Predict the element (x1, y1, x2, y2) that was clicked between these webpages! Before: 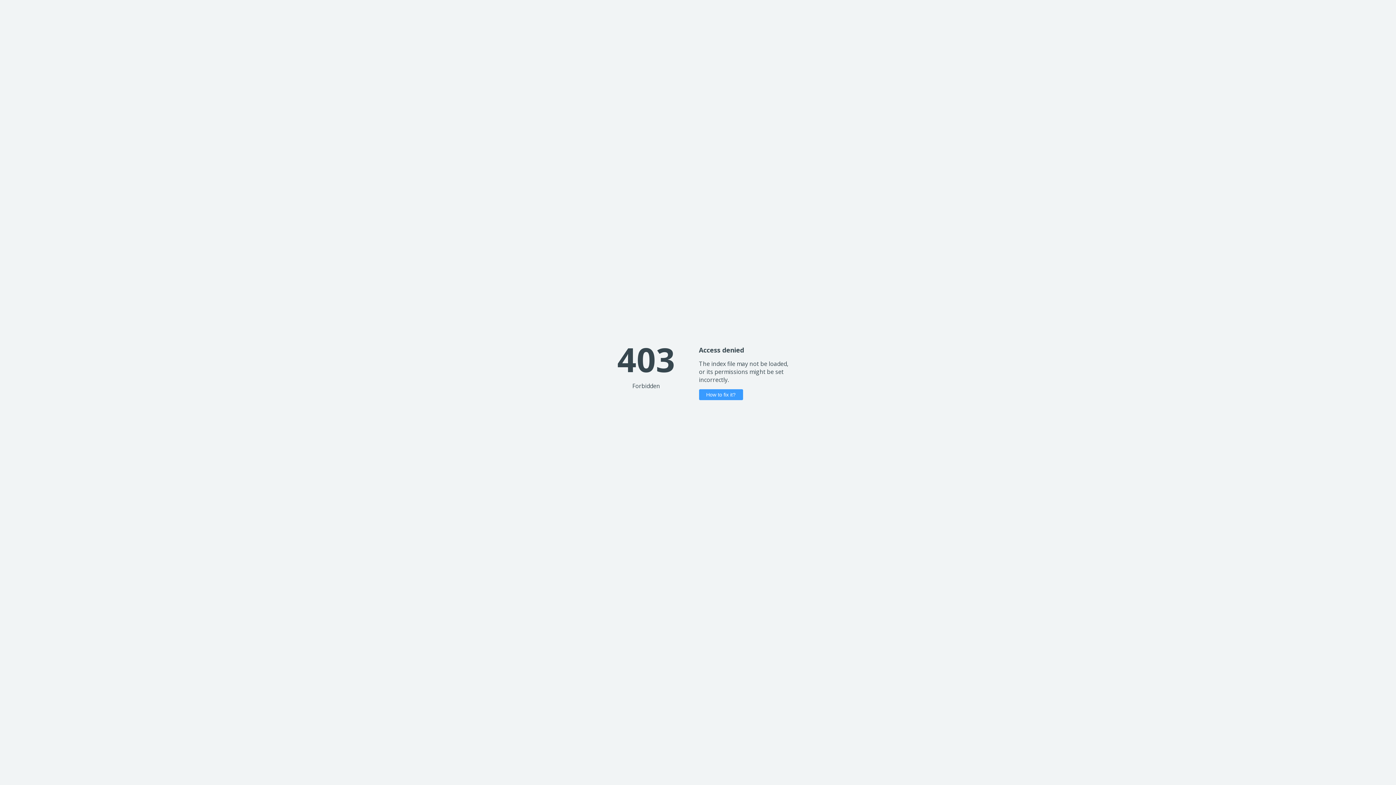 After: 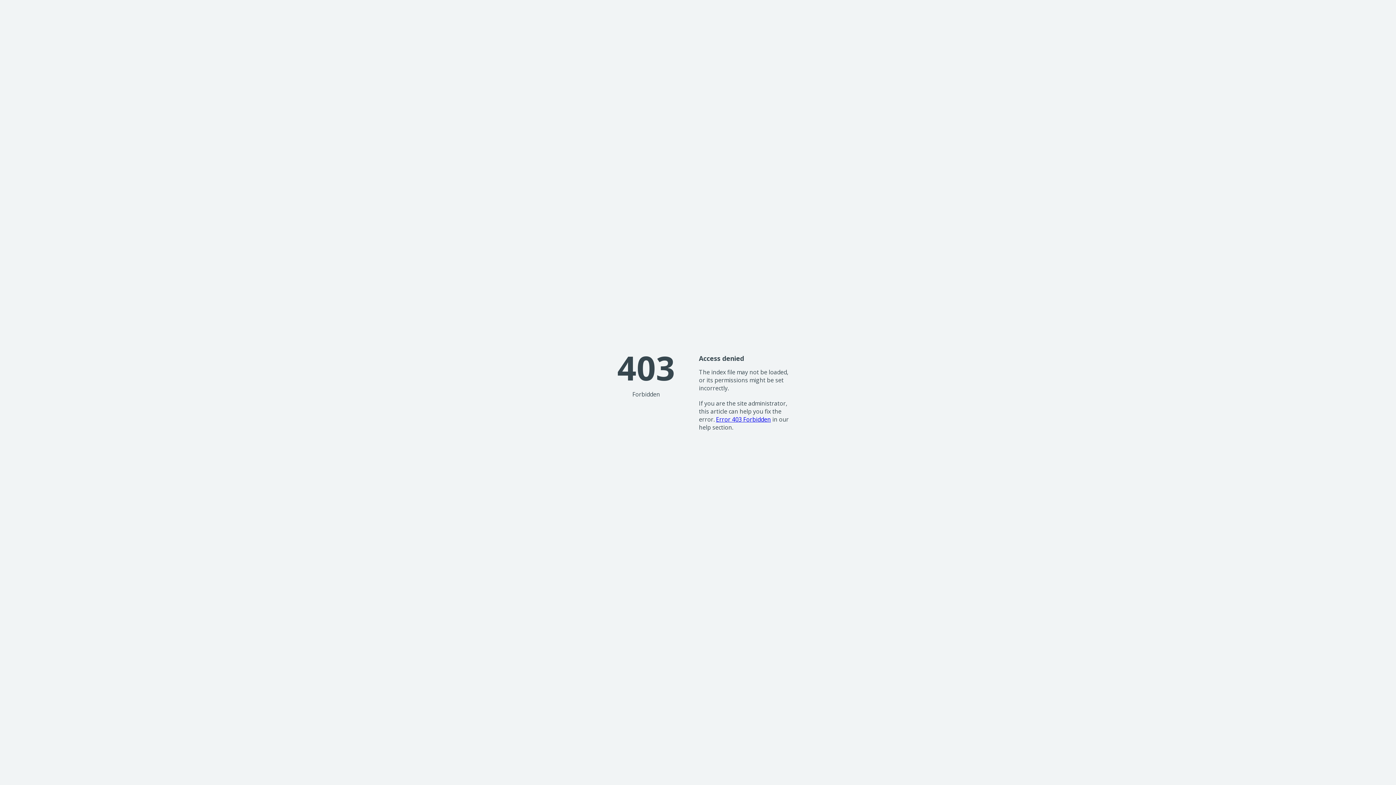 Action: bbox: (699, 389, 743, 400) label: How to fix it?